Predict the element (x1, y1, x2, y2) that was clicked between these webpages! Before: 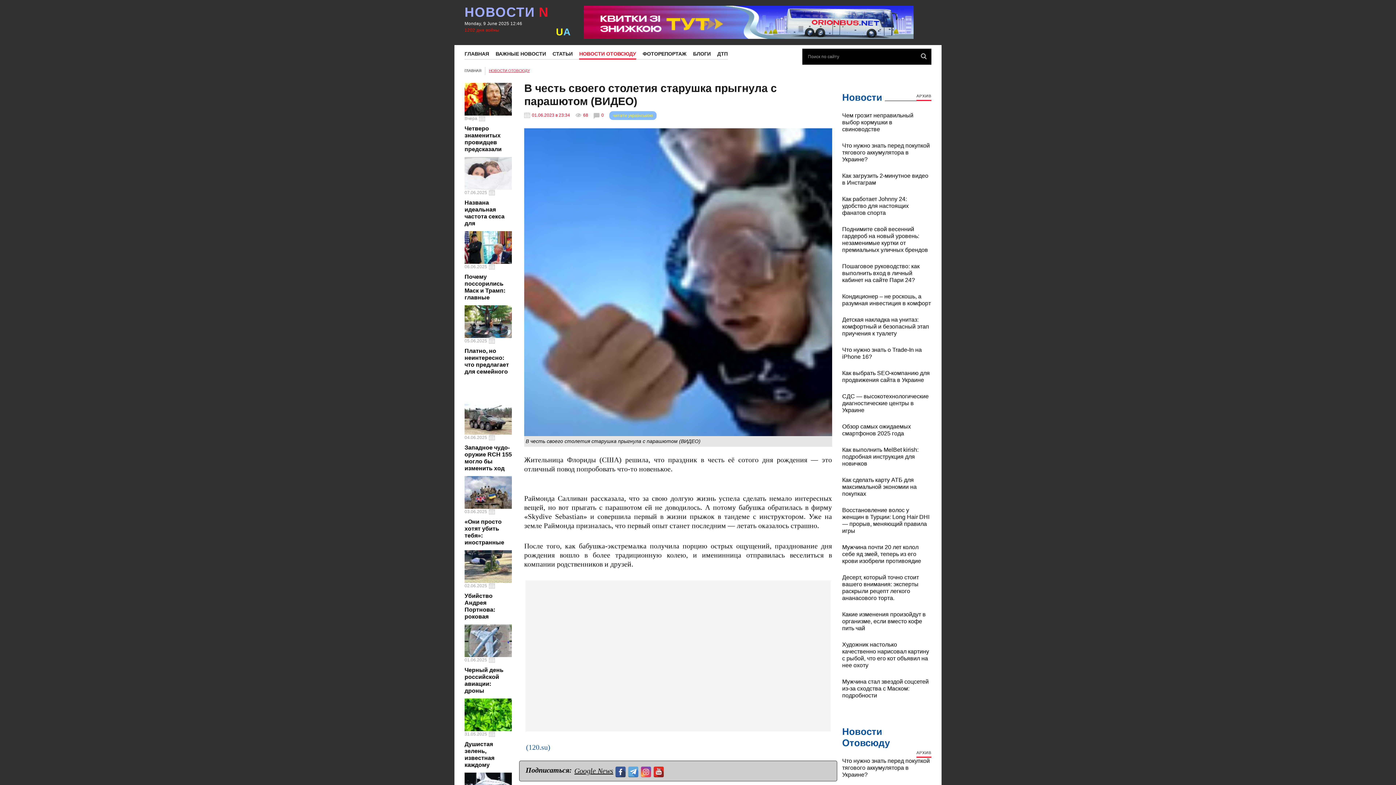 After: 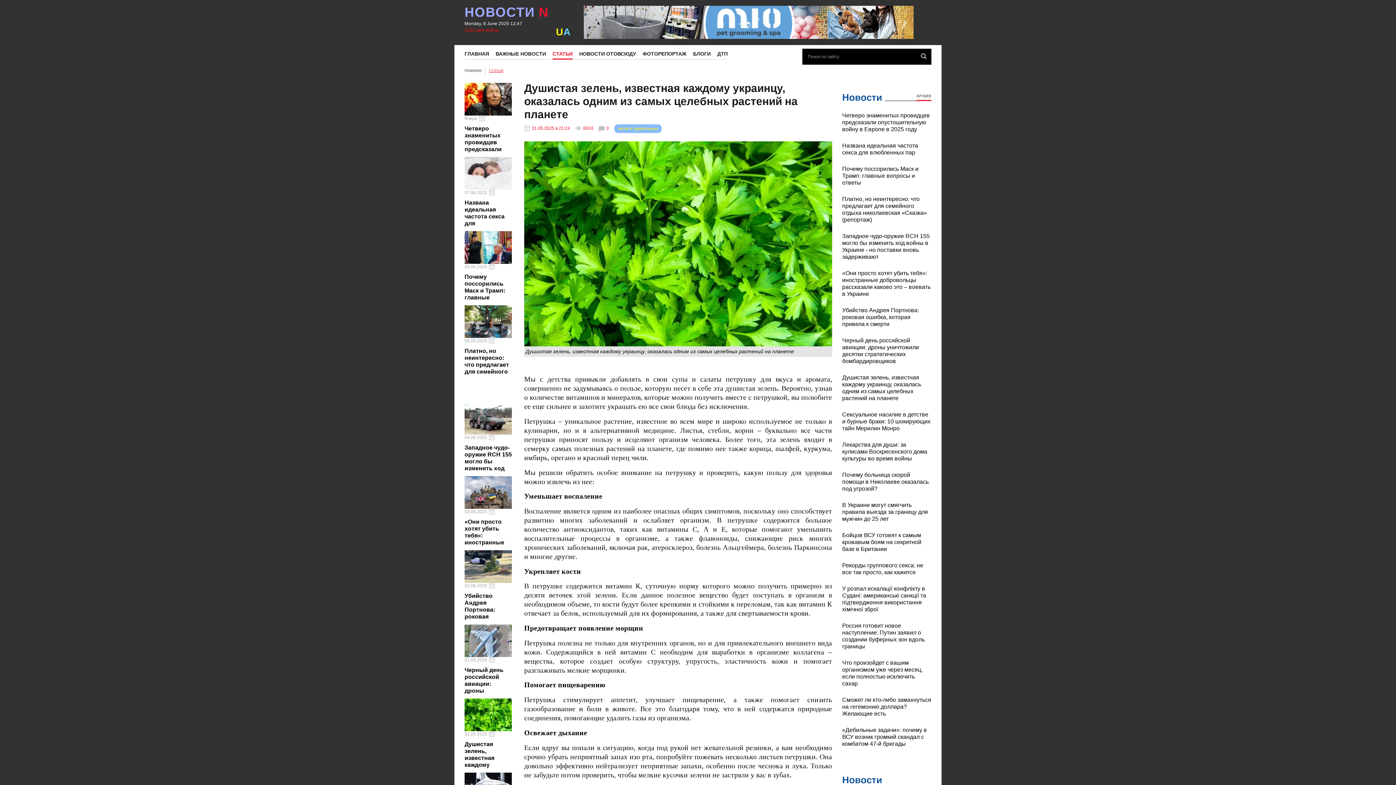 Action: label: Душистая зелень, известная каждому украинцу, оказалась одним из самых целебных растений на планете bbox: (464, 741, 512, 769)